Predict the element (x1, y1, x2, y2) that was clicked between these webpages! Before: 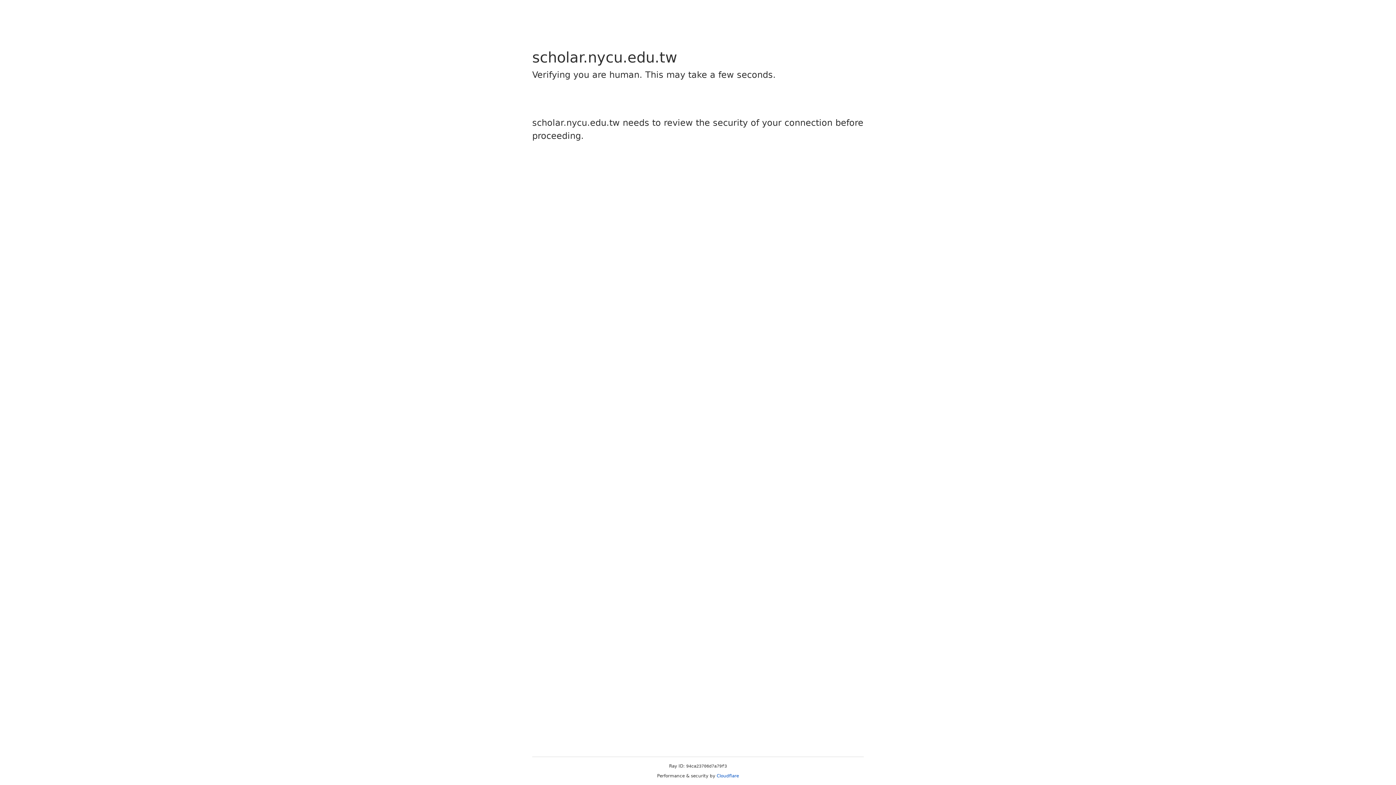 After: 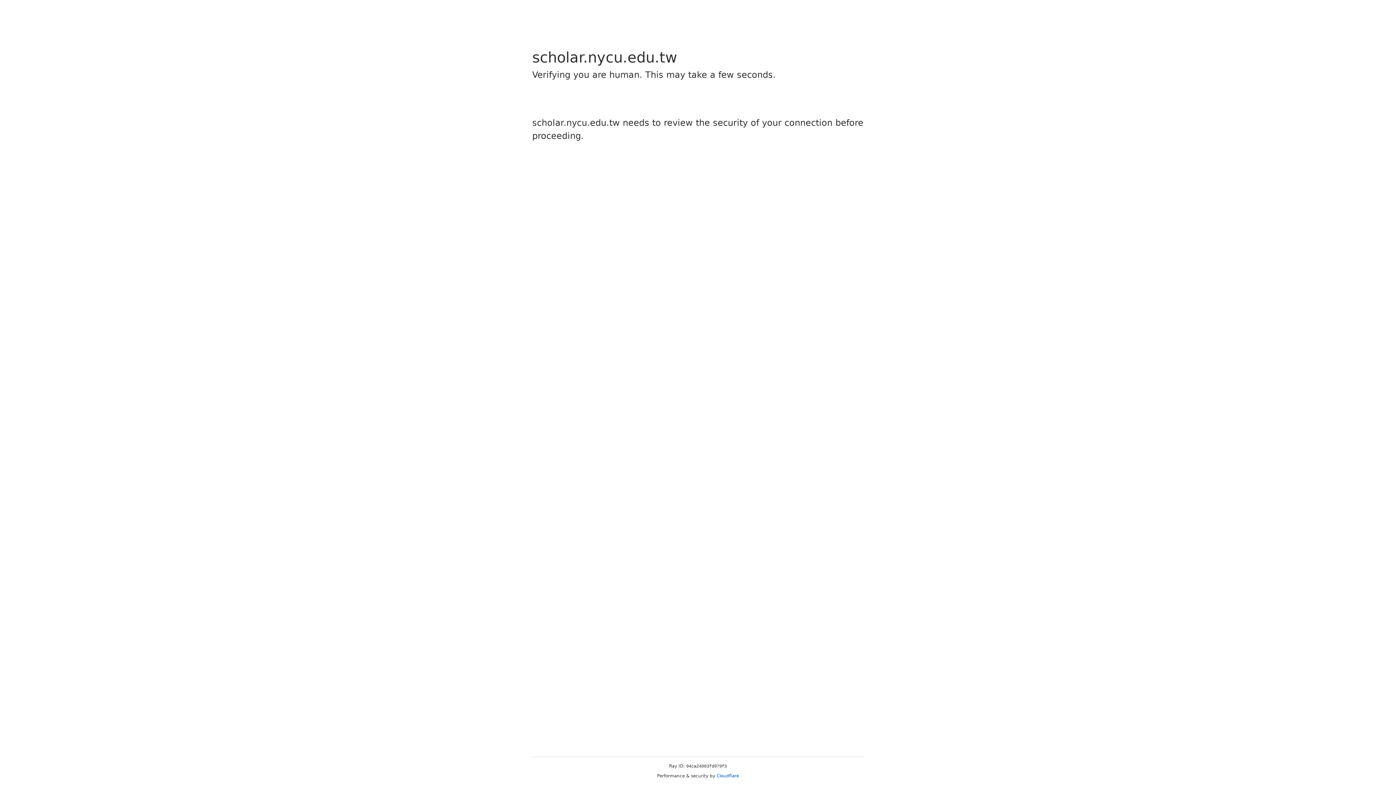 Action: bbox: (716, 773, 739, 778) label: Cloudflare